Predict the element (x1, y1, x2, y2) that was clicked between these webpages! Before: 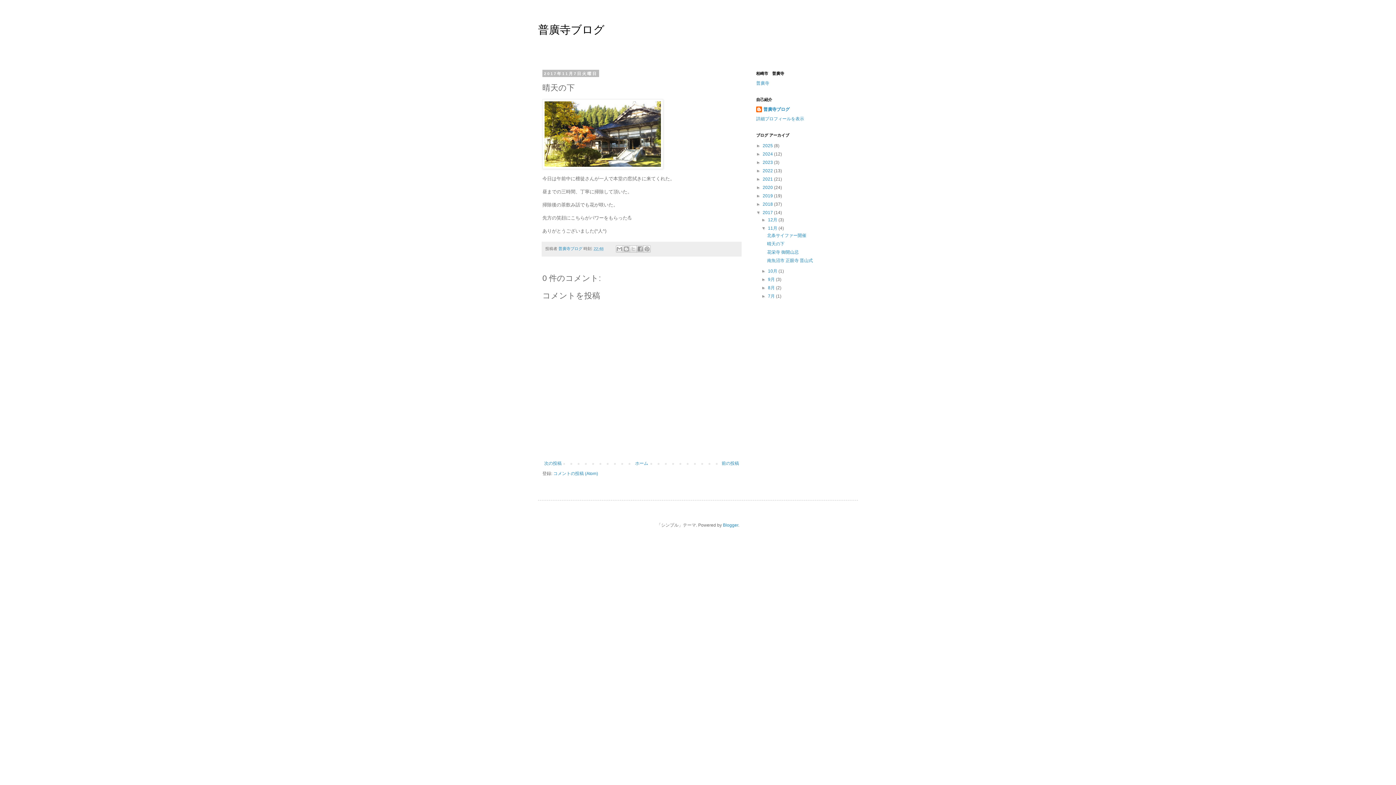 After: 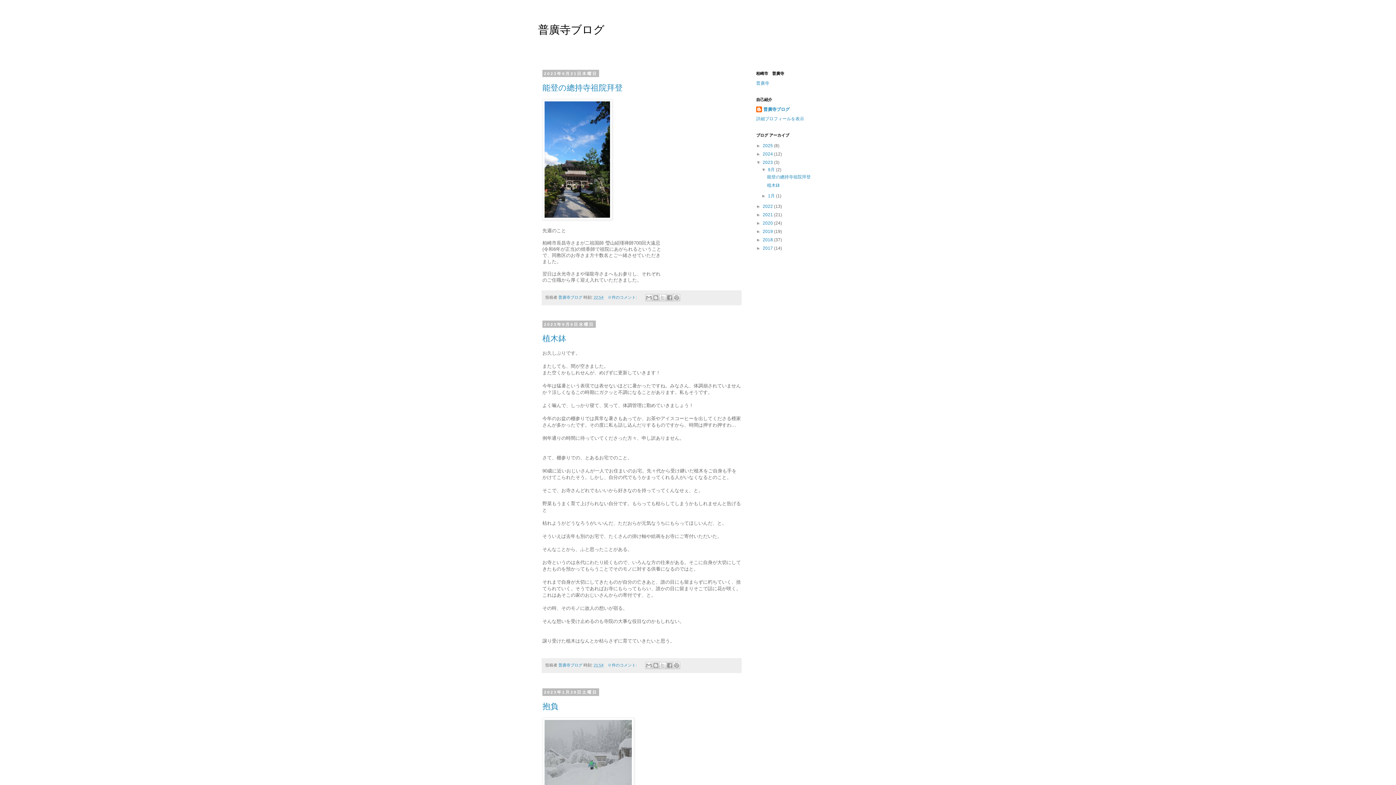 Action: label: 2023  bbox: (762, 160, 774, 165)